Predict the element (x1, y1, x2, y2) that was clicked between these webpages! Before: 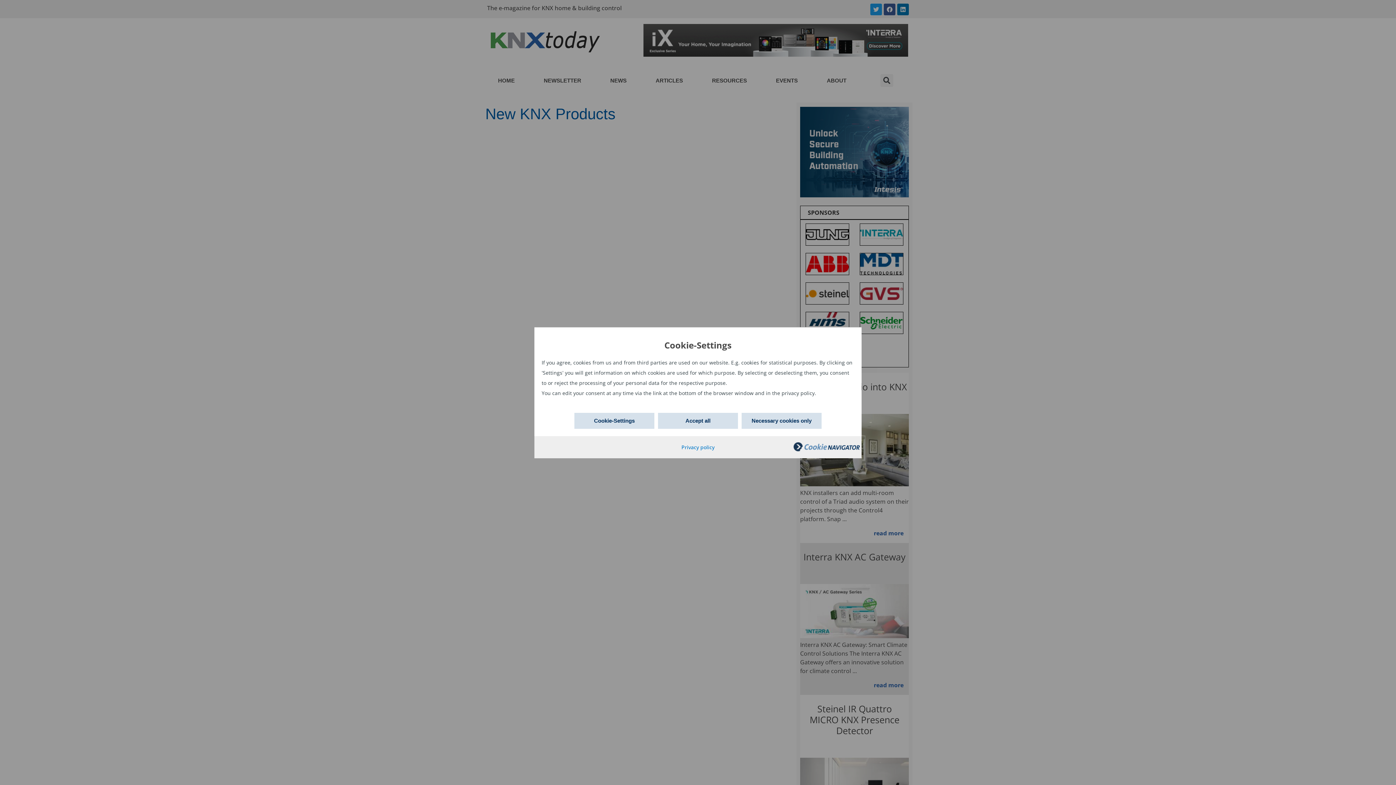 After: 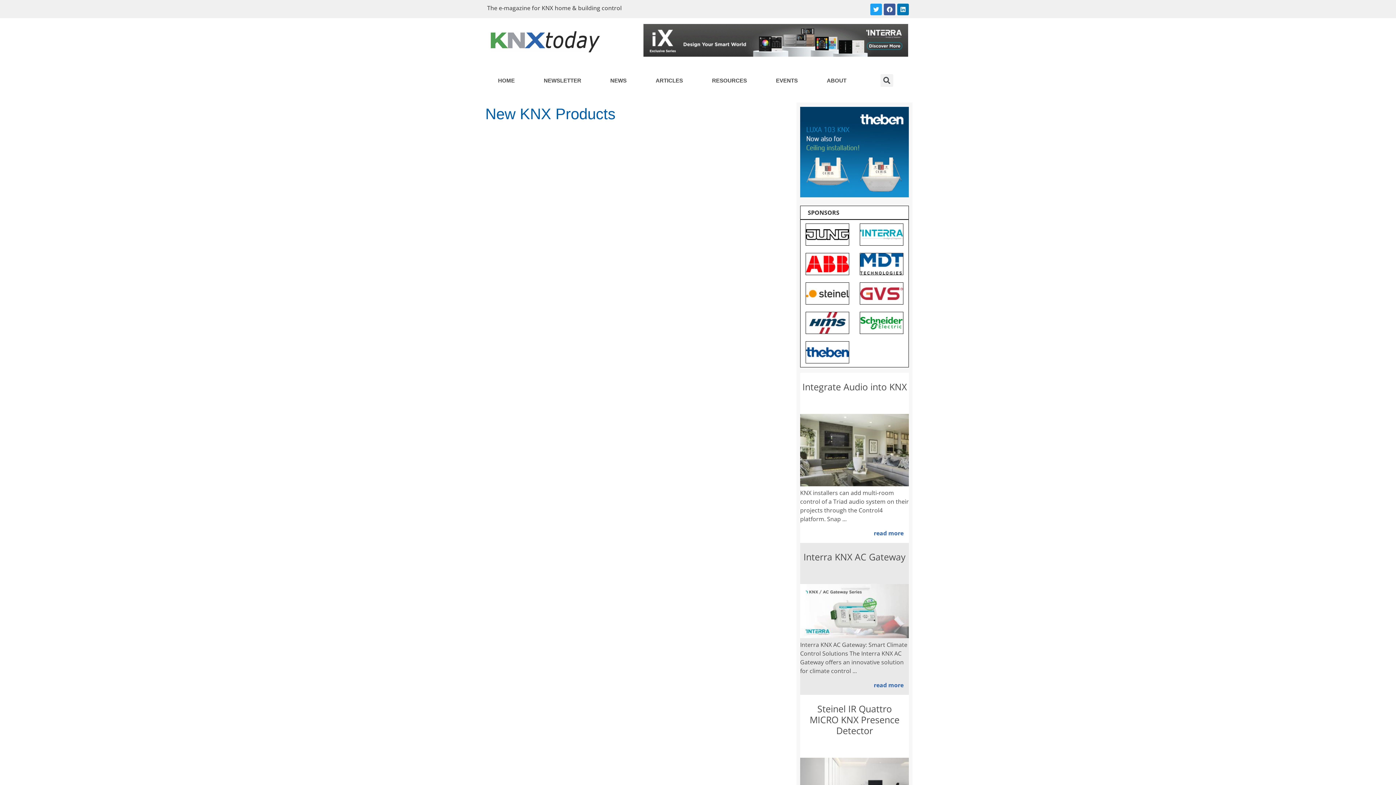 Action: label: Necessary cookies only bbox: (741, 412, 821, 428)